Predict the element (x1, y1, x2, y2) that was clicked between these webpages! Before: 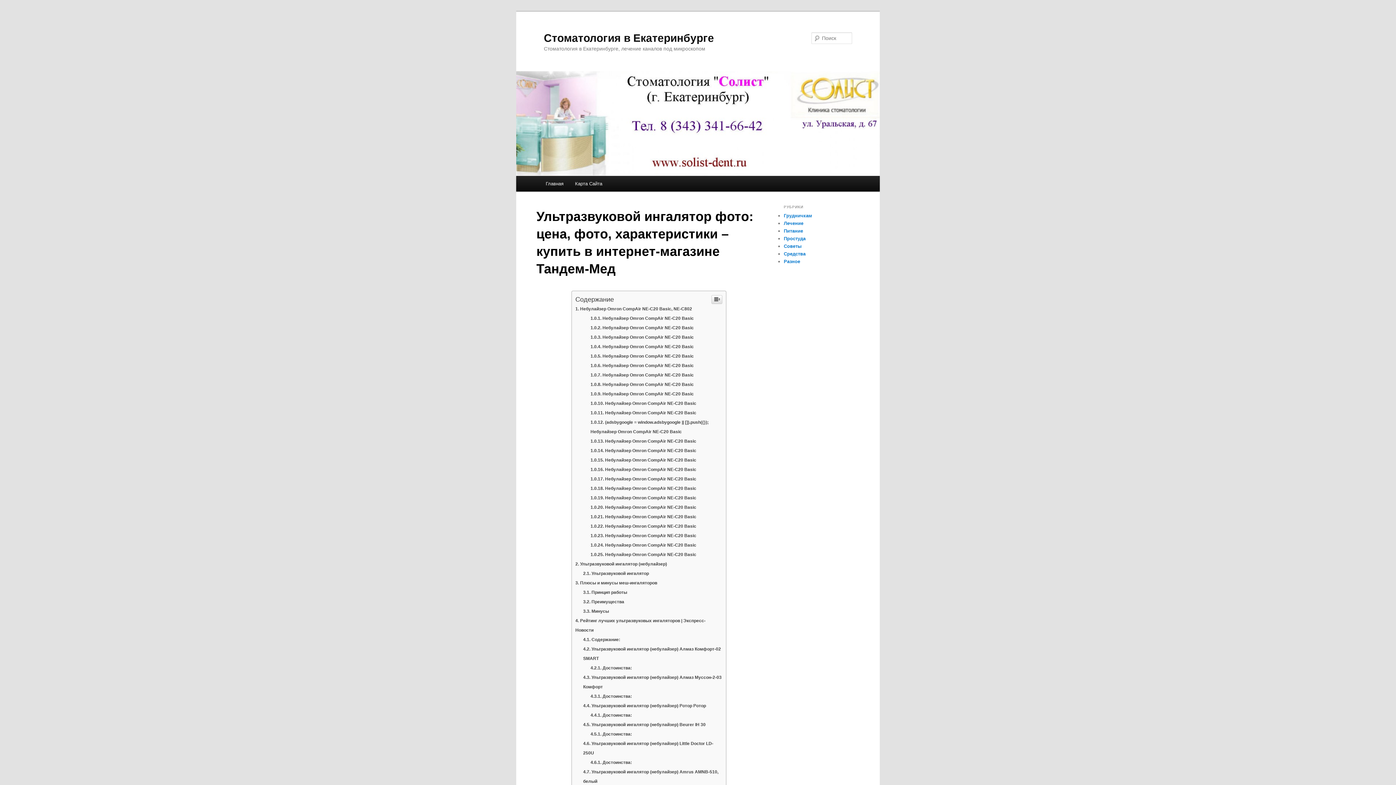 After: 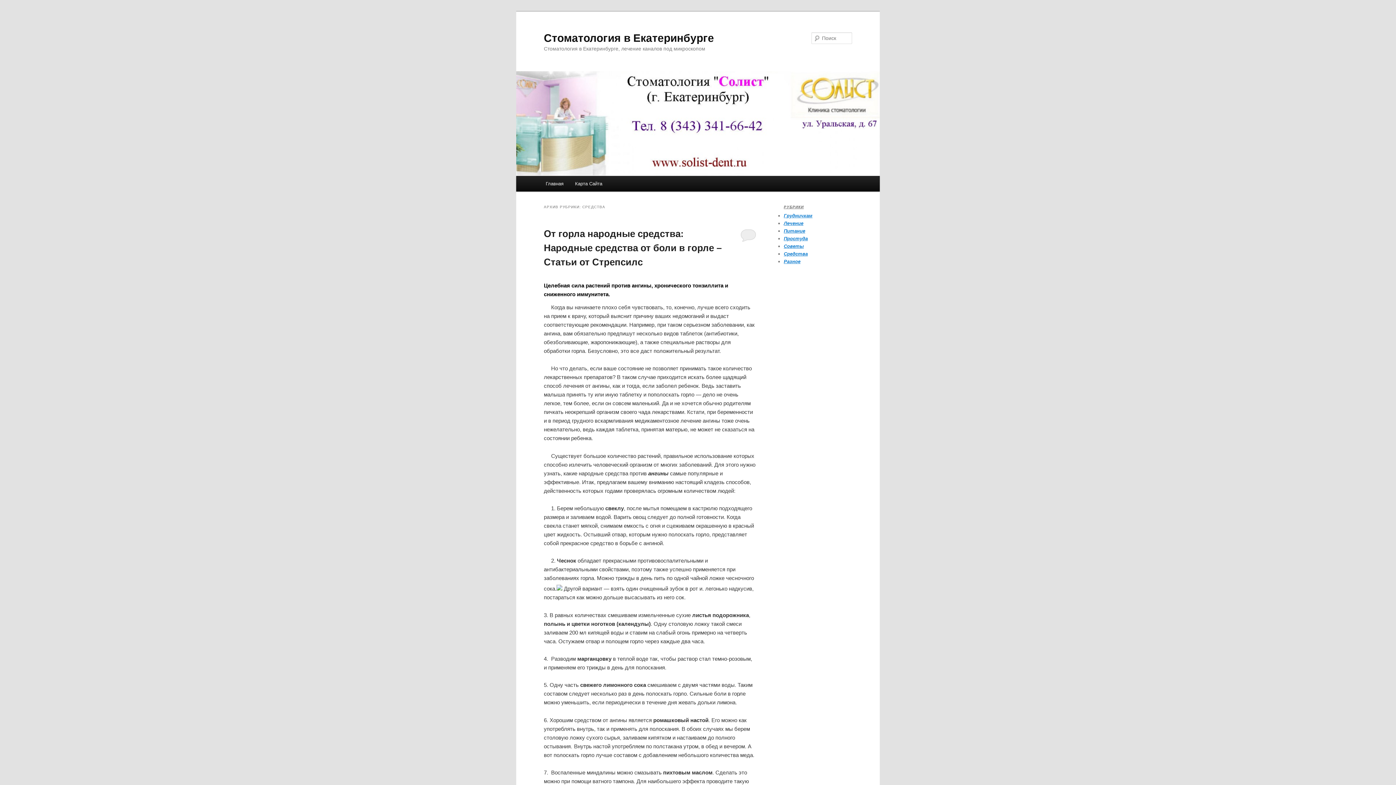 Action: label: Средства bbox: (784, 503, 805, 509)